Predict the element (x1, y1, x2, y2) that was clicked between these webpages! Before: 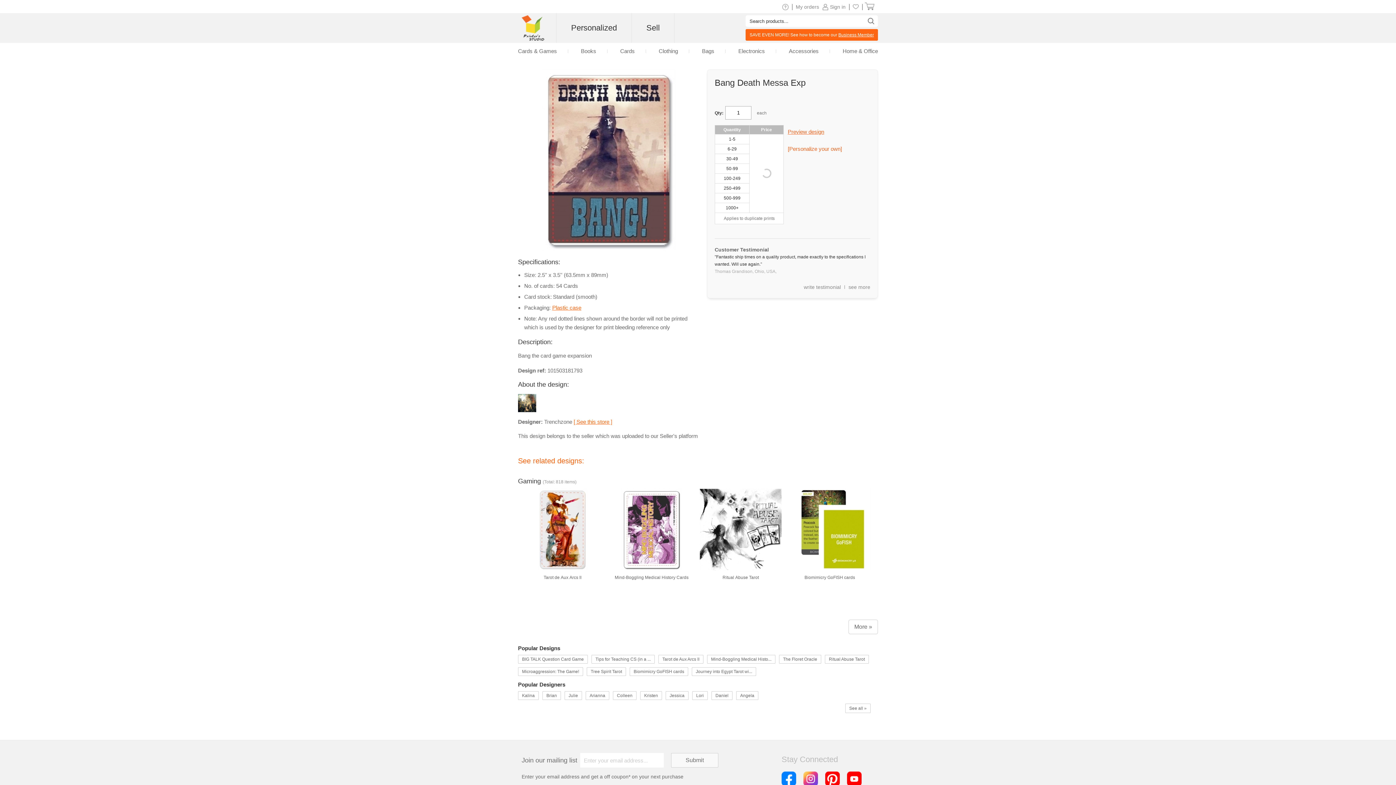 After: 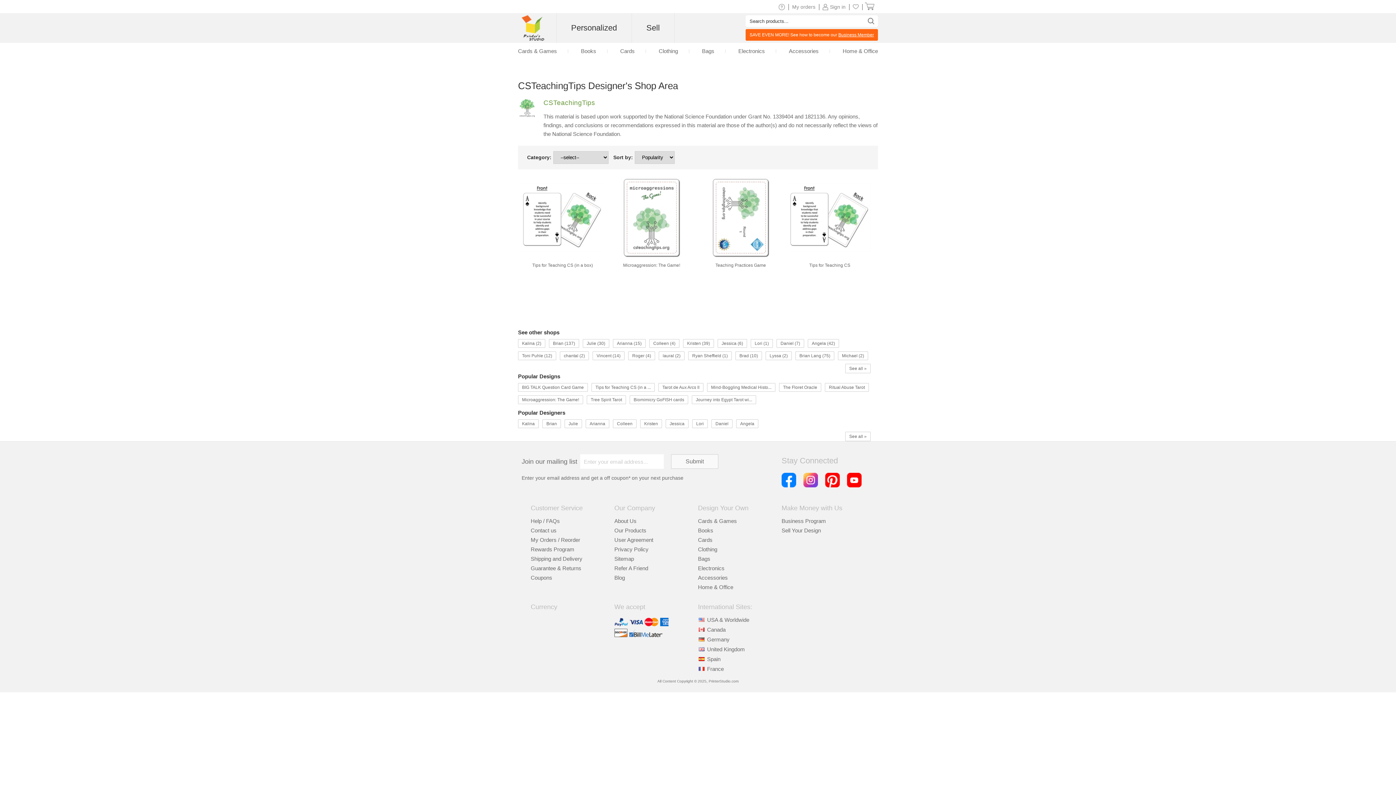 Action: label: Colleen bbox: (613, 691, 636, 700)